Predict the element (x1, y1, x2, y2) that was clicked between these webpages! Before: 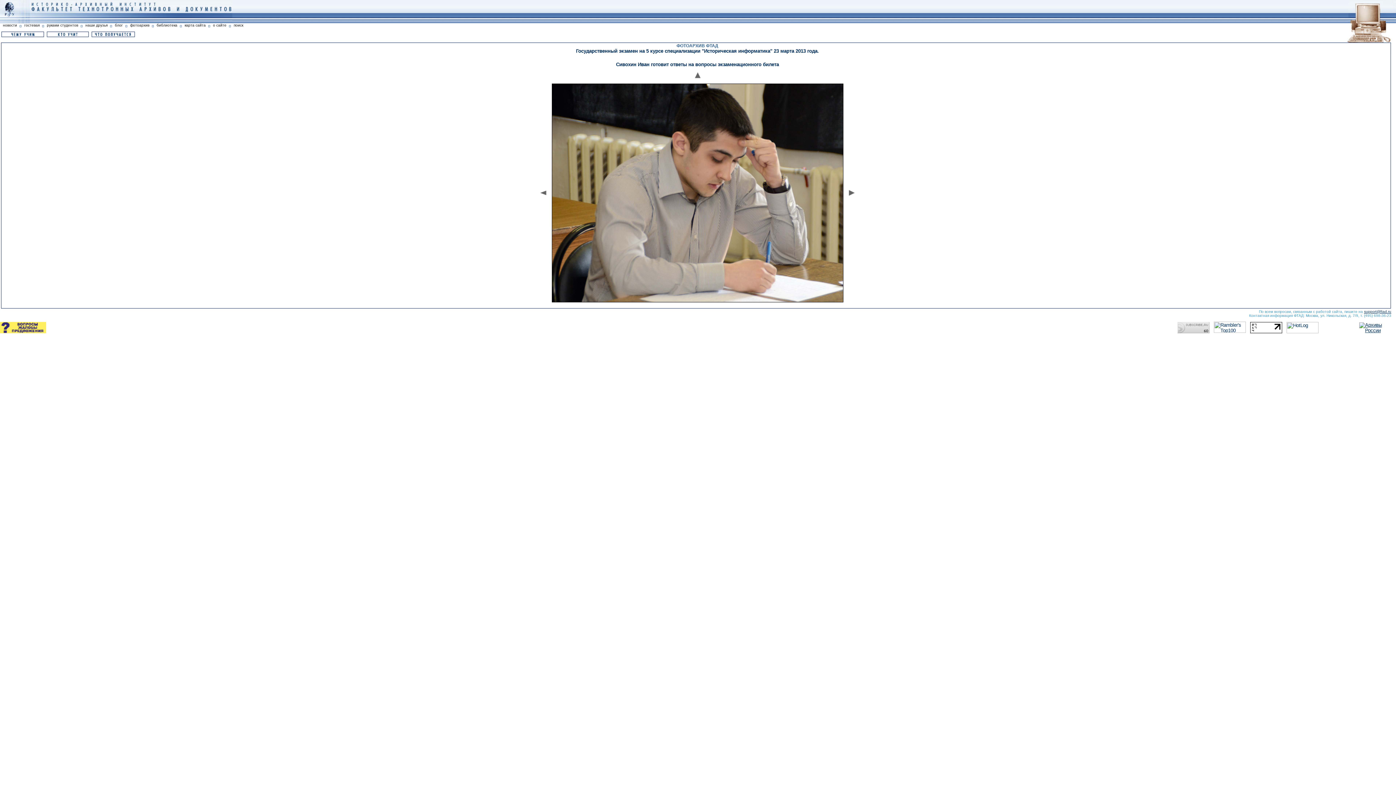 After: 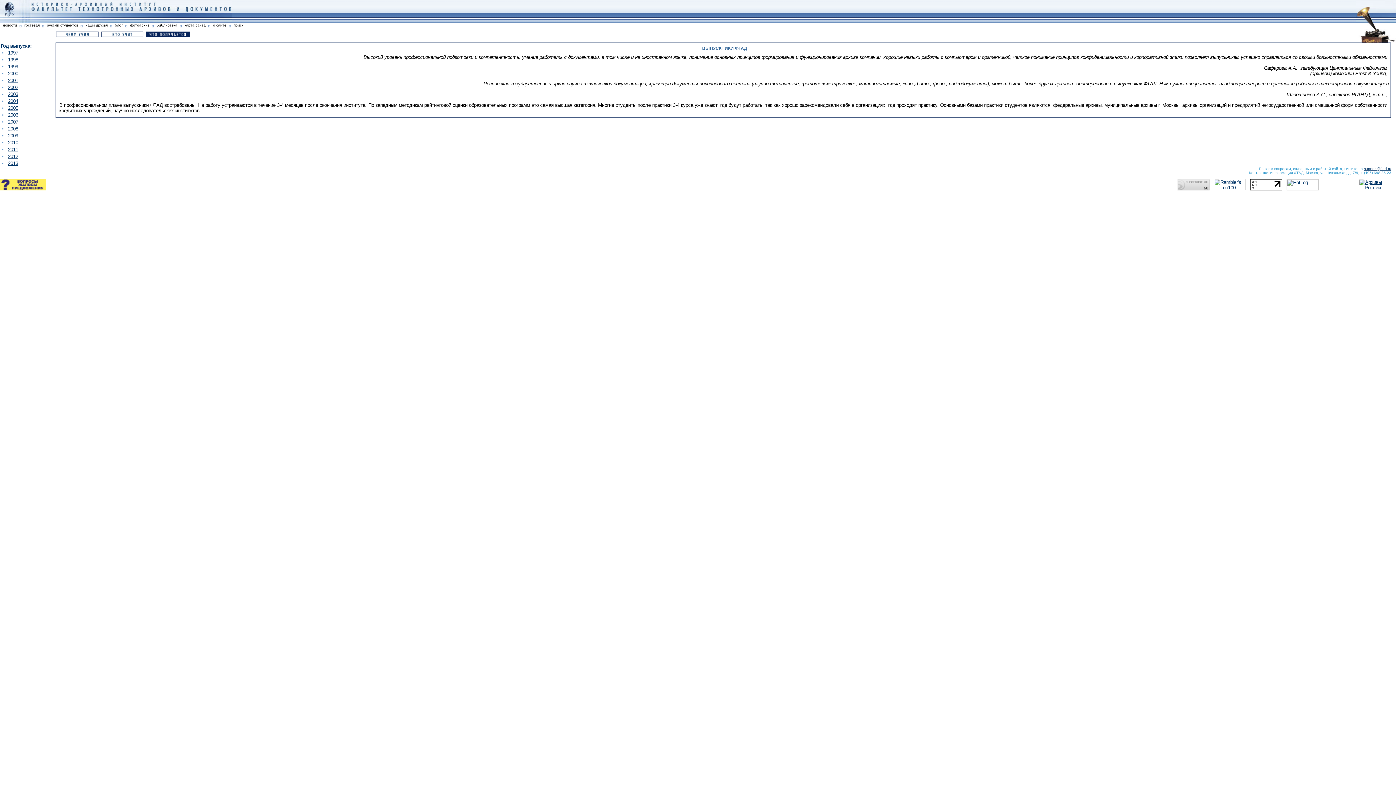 Action: bbox: (90, 36, 135, 42)